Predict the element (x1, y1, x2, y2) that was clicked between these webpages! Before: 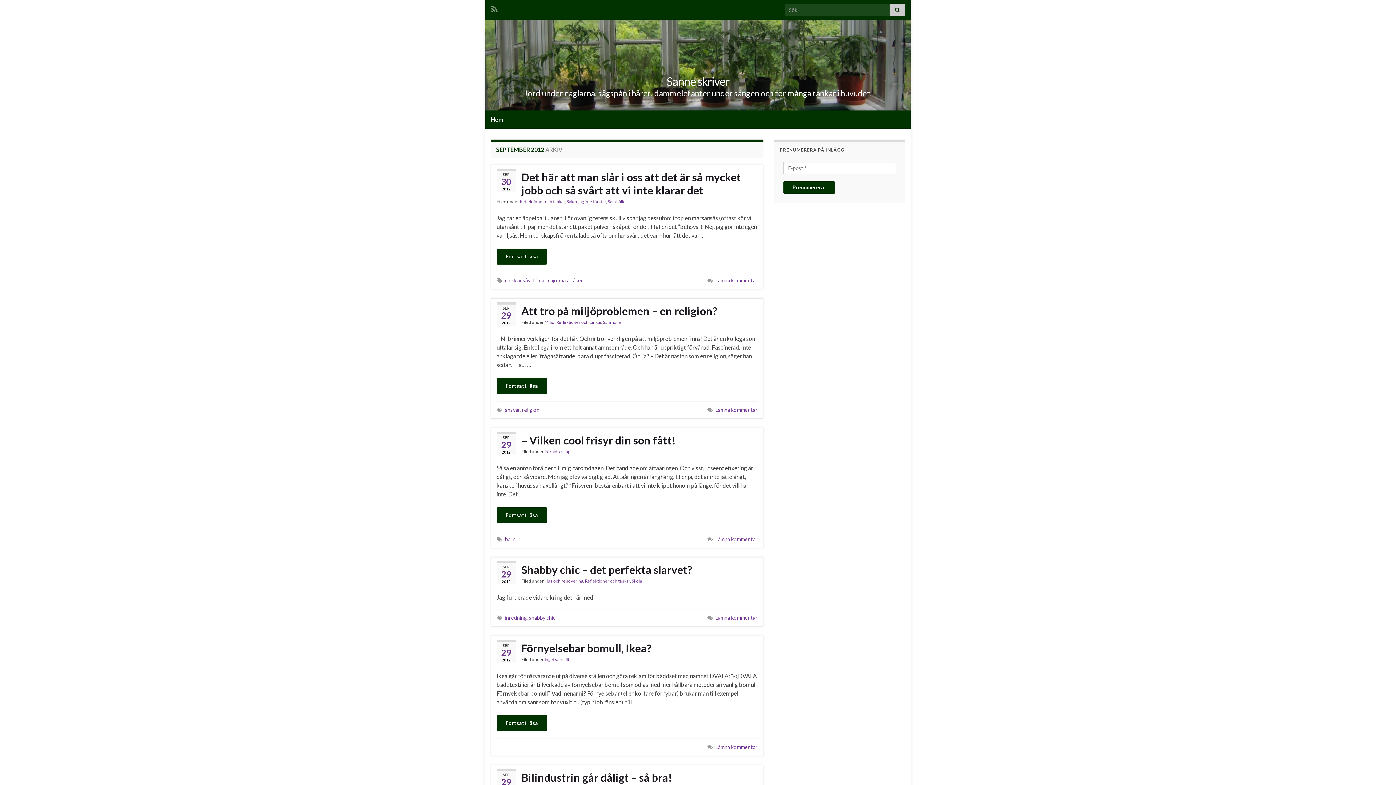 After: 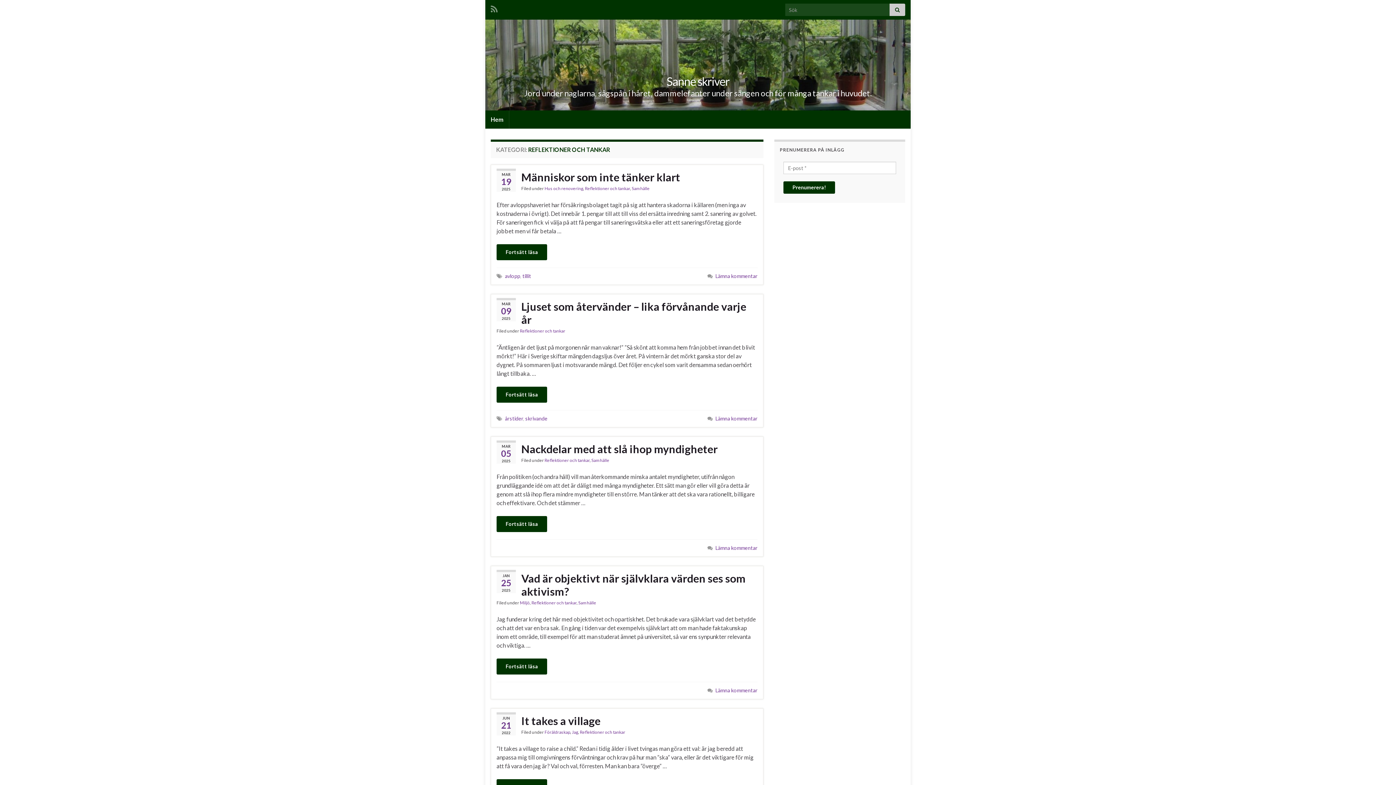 Action: label: Reflektioner och tankar bbox: (585, 578, 630, 584)